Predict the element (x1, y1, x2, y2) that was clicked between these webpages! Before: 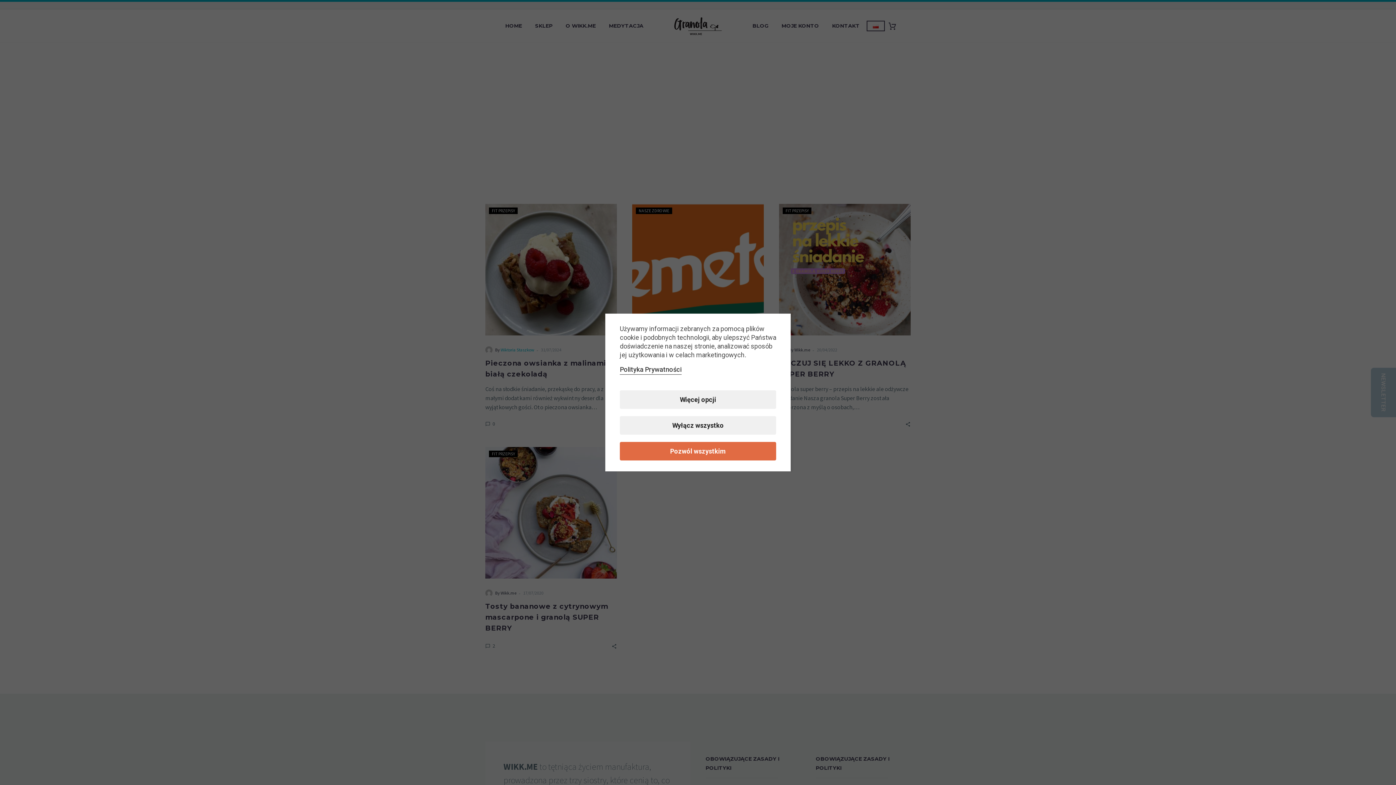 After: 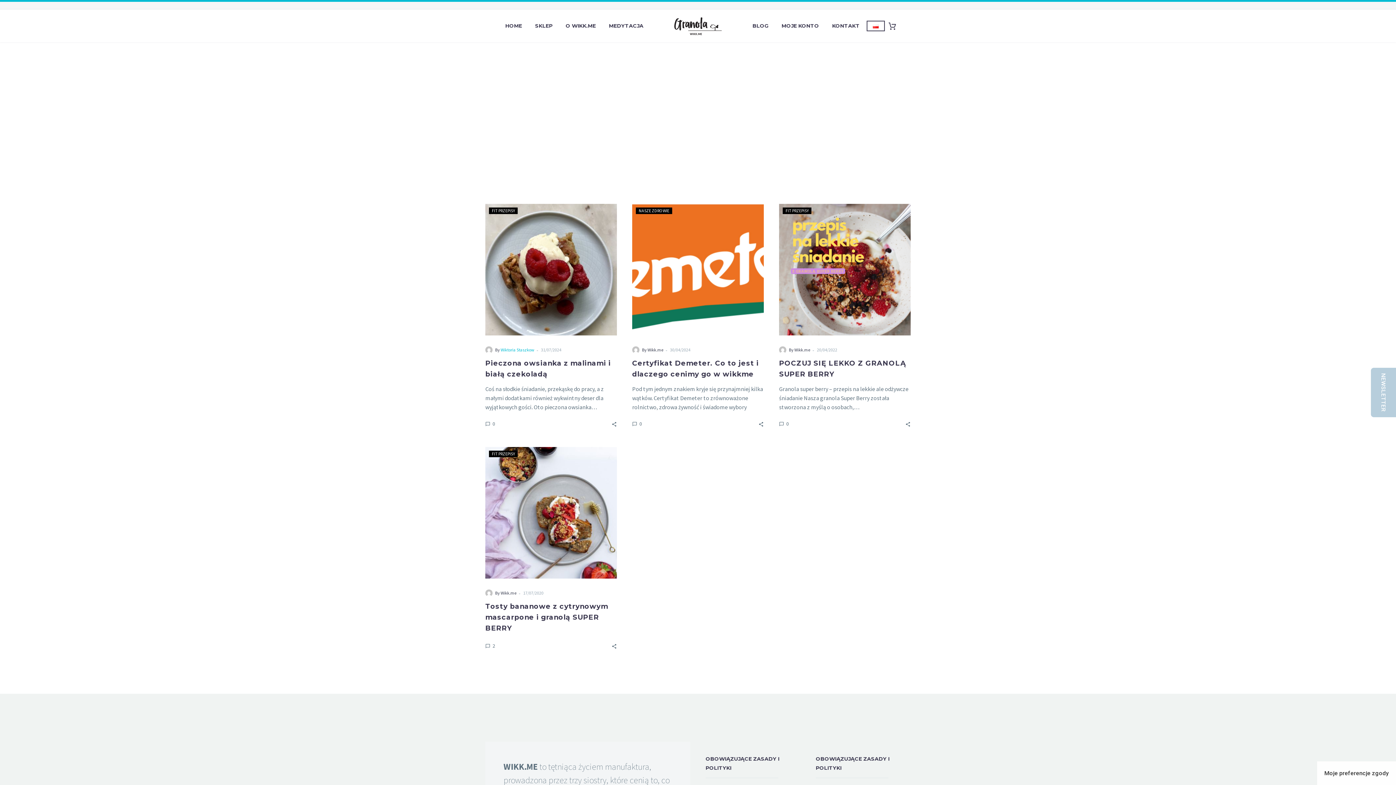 Action: bbox: (620, 416, 776, 434) label: Wyłącz wszystko